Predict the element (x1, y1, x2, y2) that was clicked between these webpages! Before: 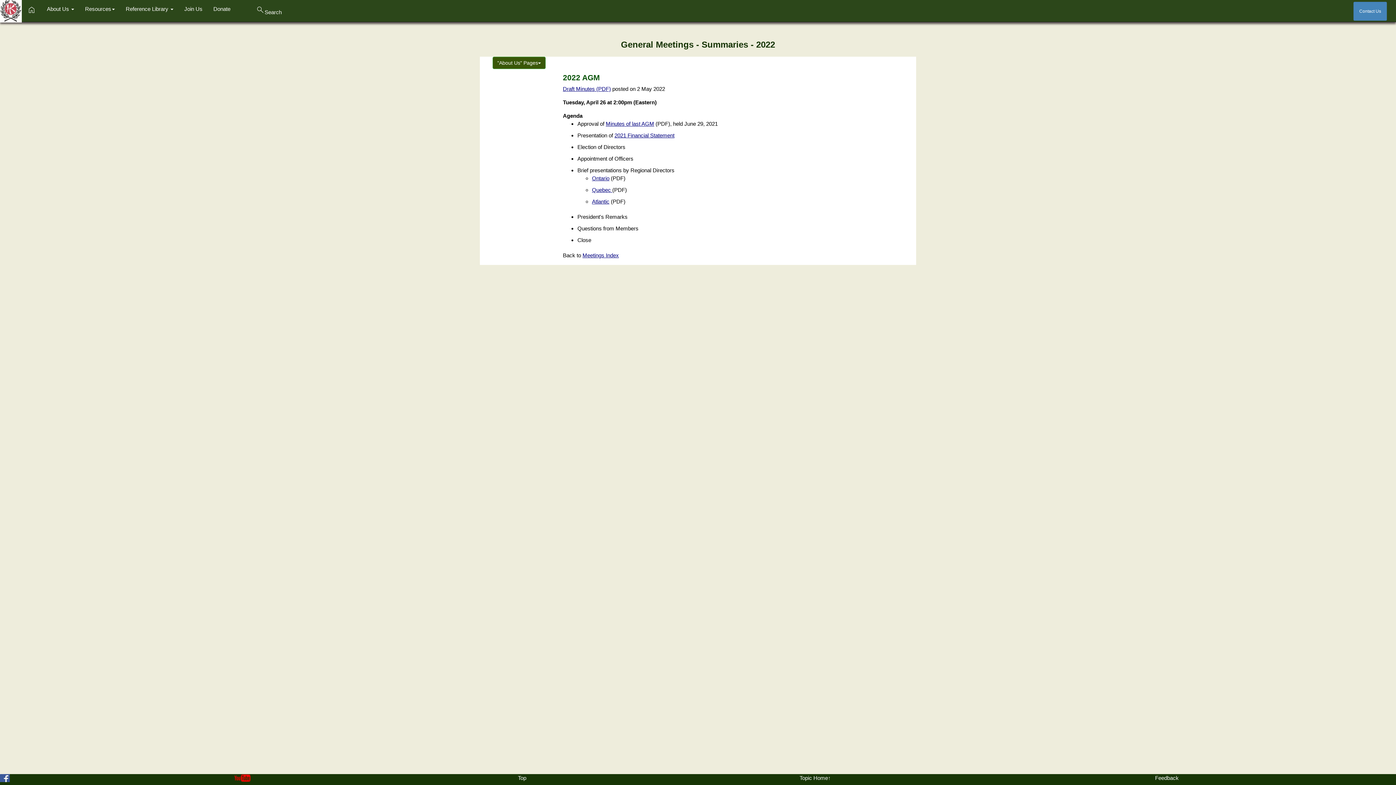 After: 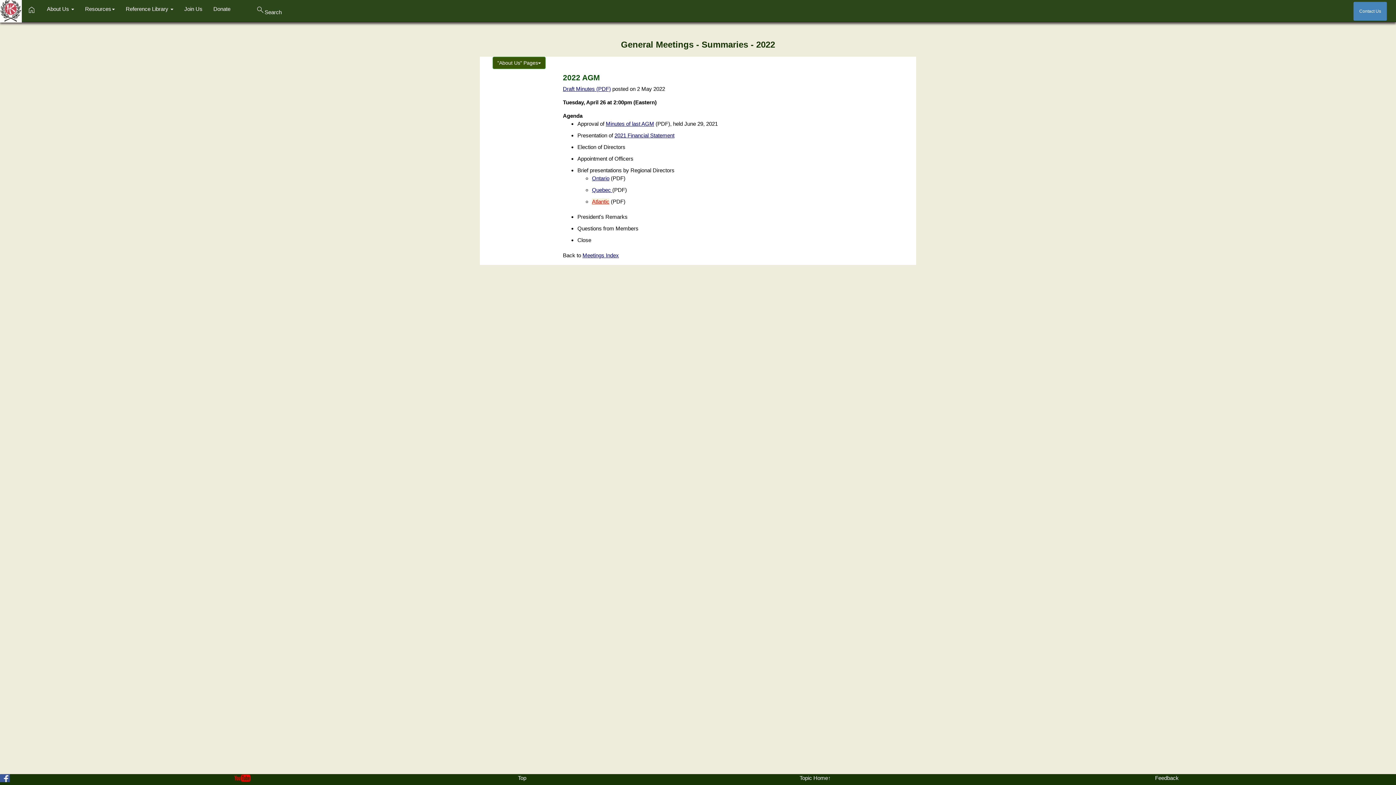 Action: bbox: (592, 198, 609, 204) label: Atlantic